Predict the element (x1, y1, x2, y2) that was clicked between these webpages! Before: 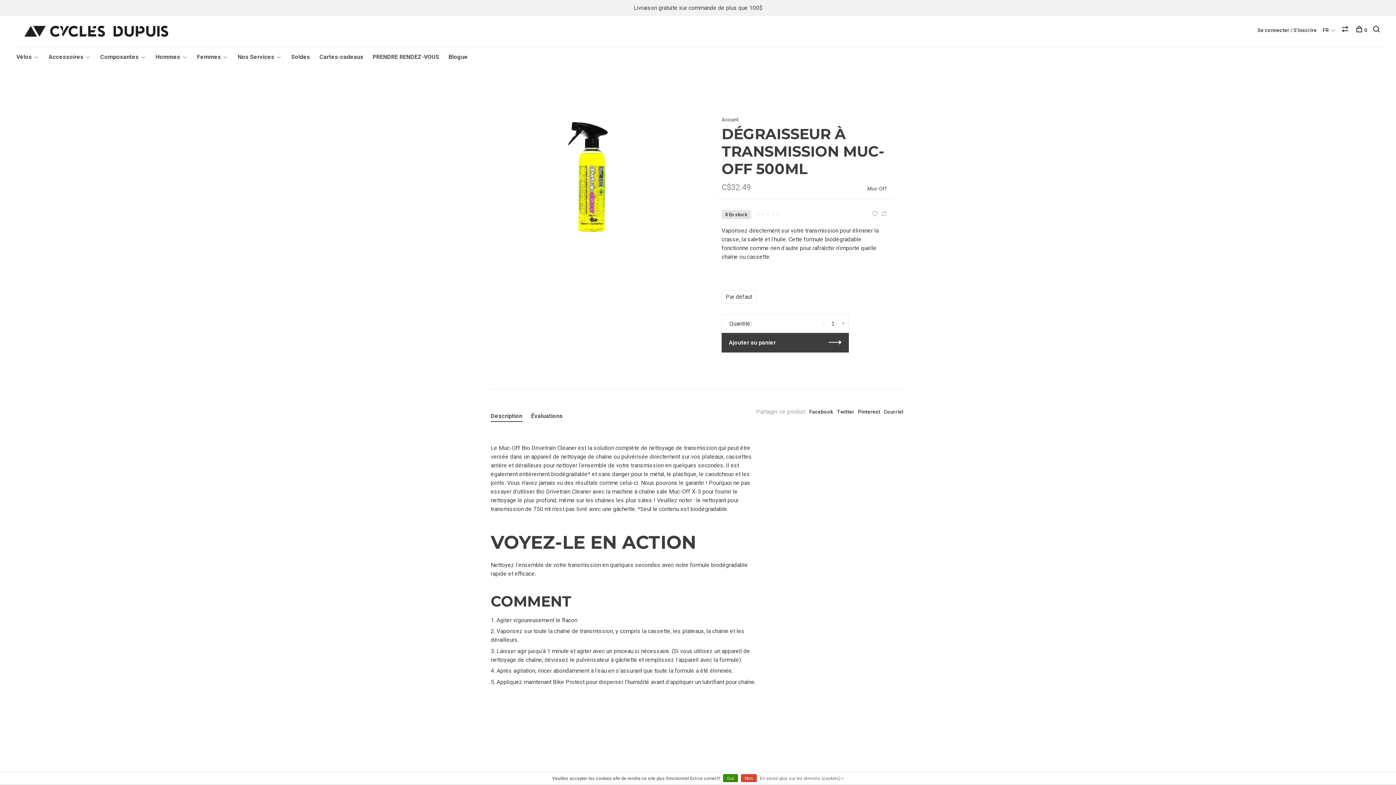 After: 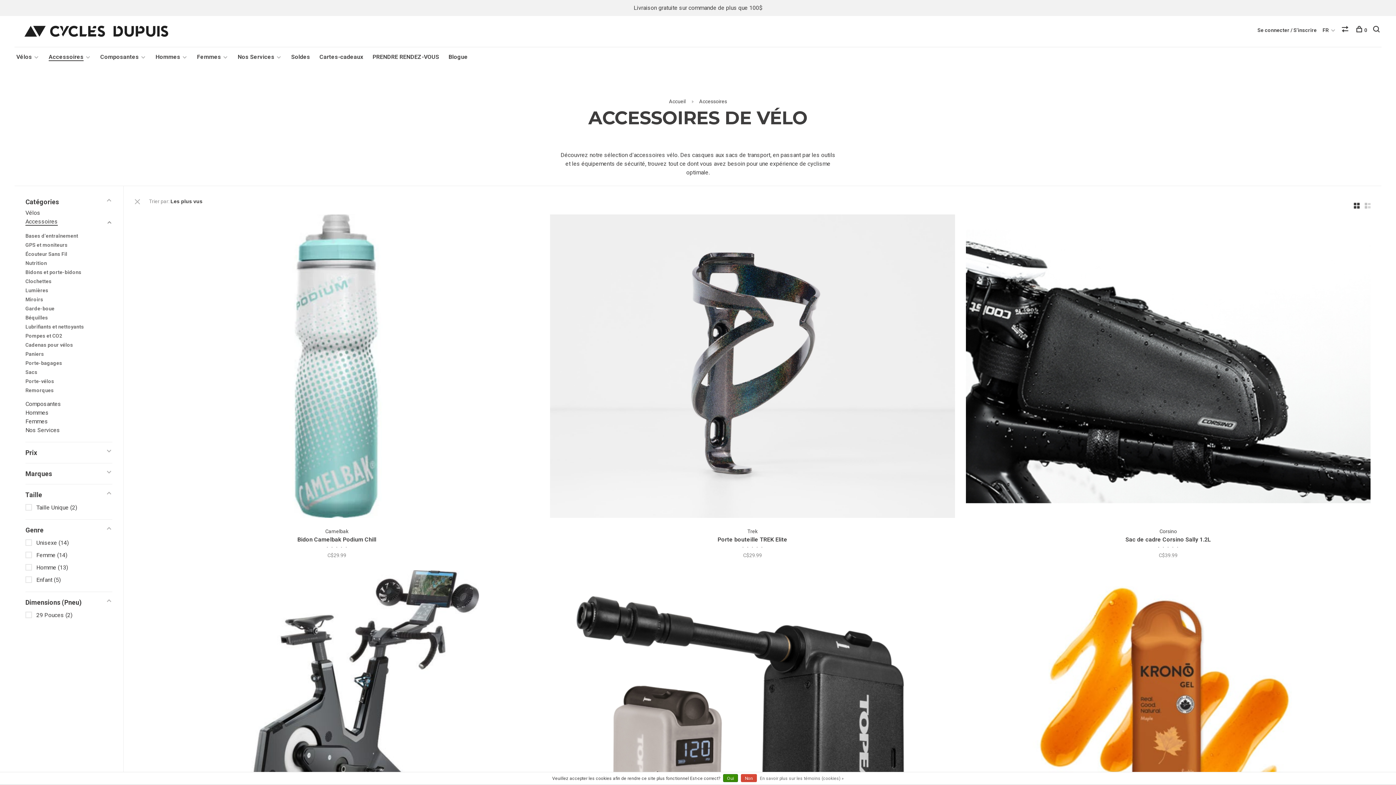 Action: bbox: (48, 53, 83, 60) label: Accessoires